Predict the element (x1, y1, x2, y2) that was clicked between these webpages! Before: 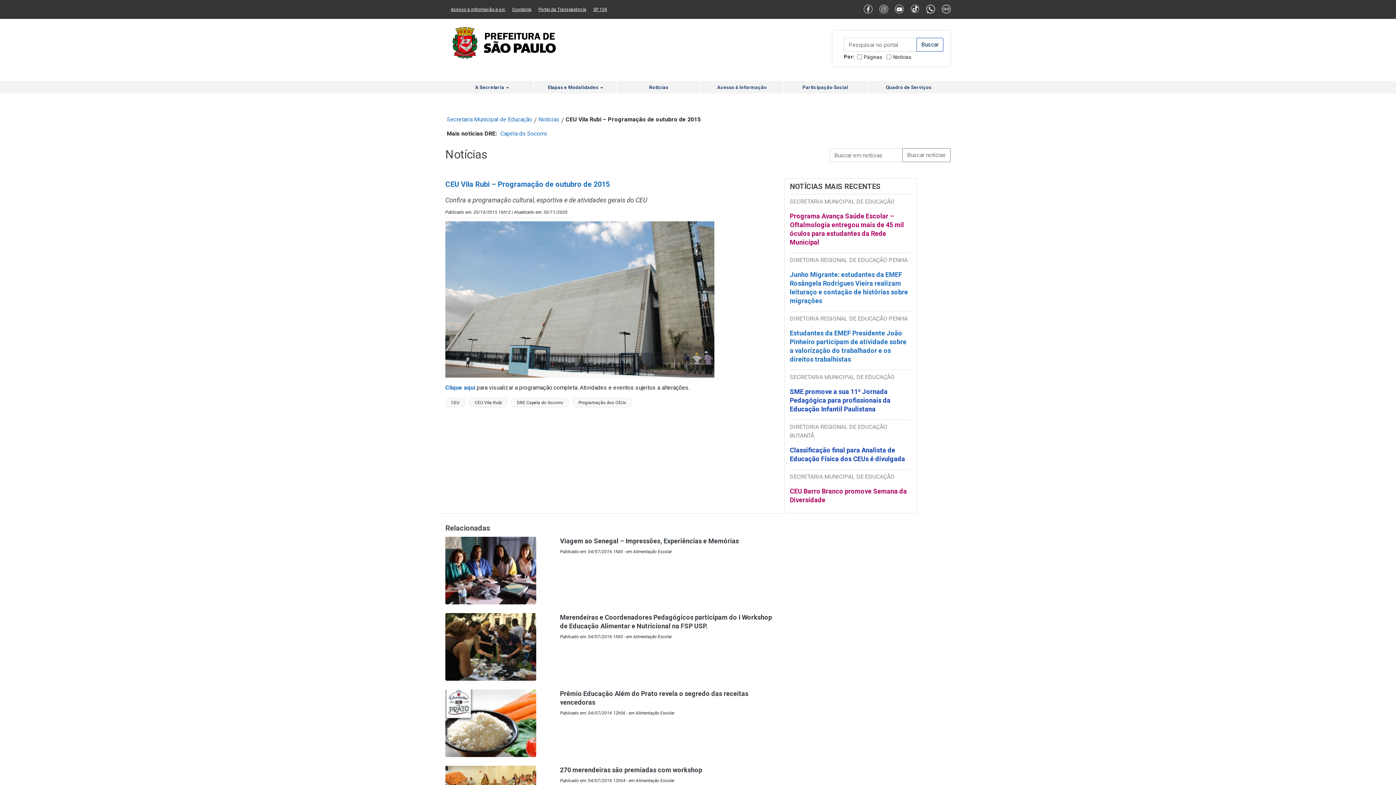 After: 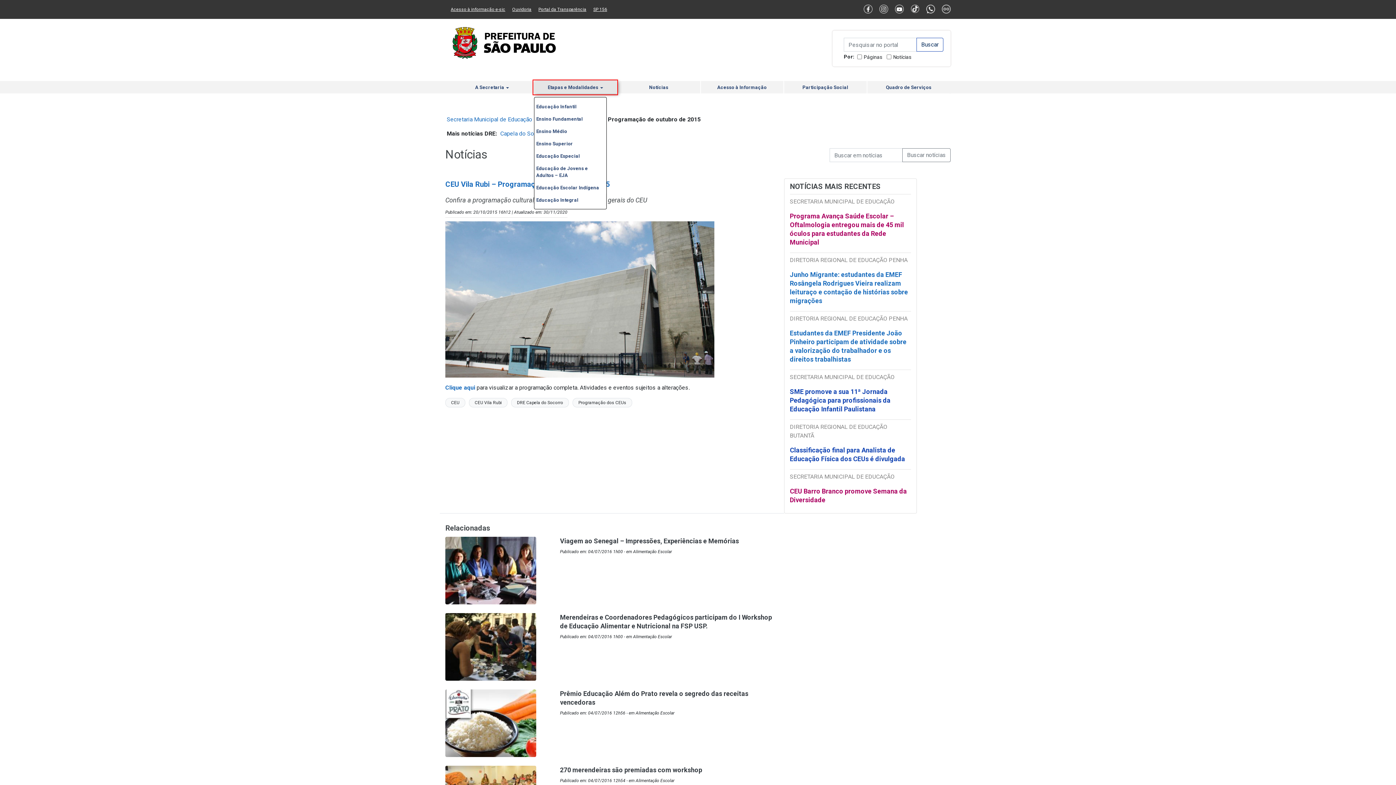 Action: label: Etapas e Modalidades  bbox: (534, 81, 616, 93)